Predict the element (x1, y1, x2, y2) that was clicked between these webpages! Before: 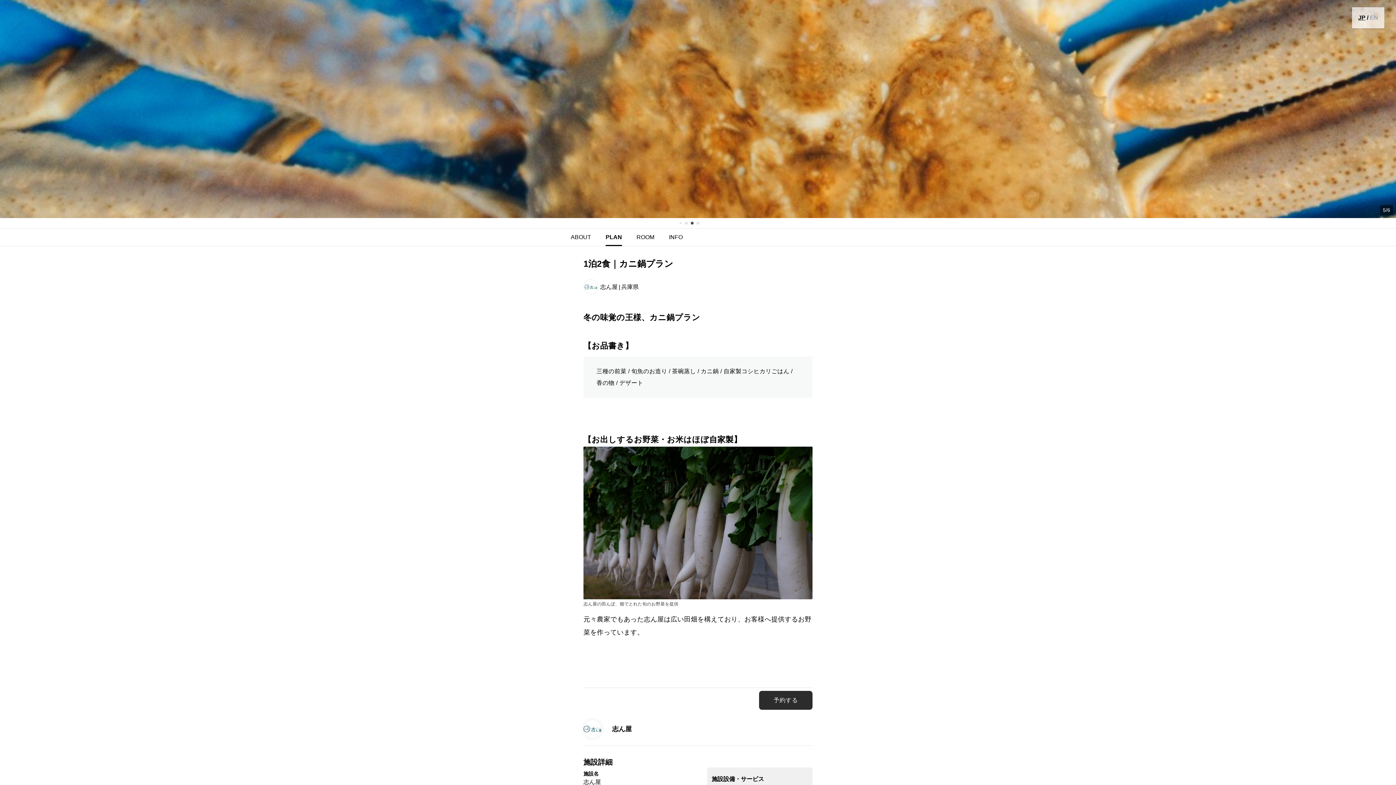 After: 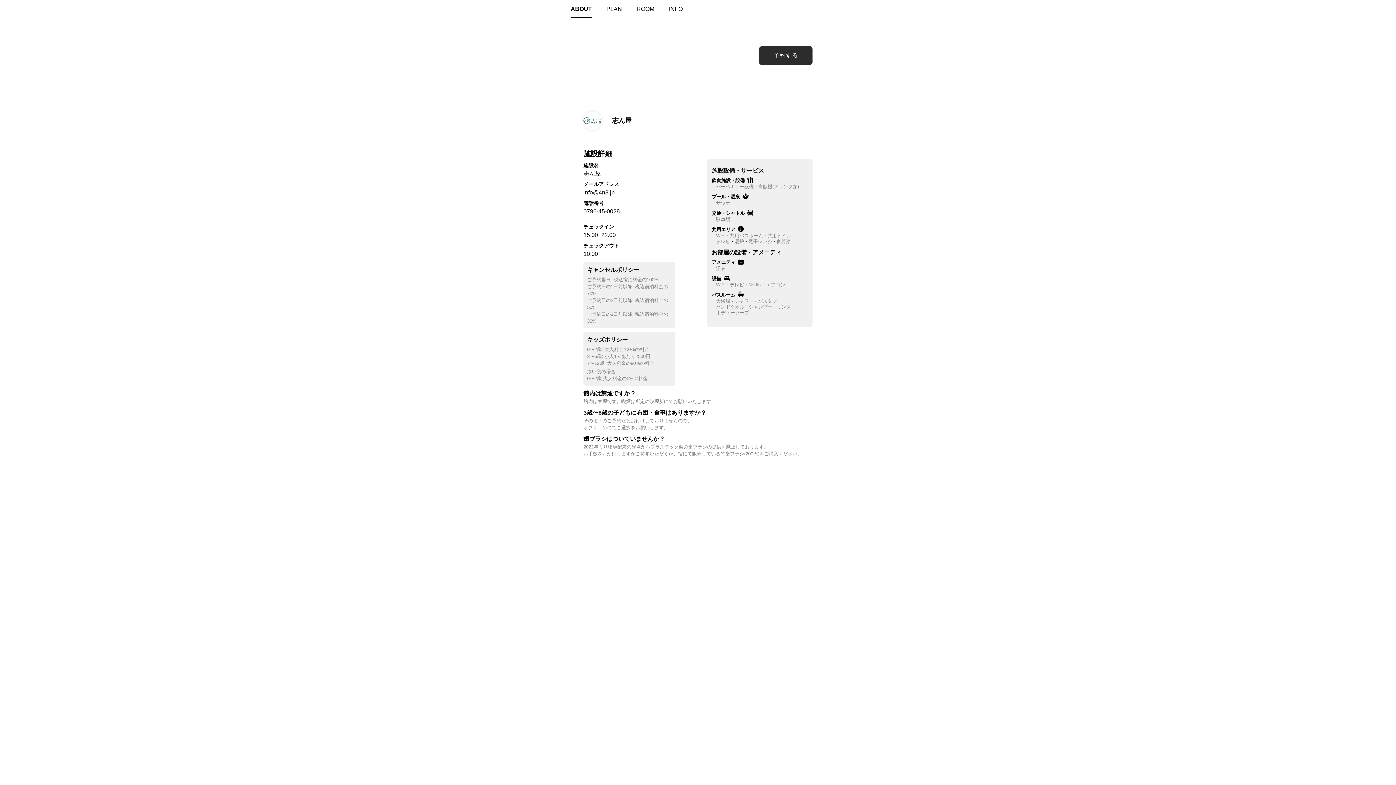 Action: label: ABOUT bbox: (570, 233, 591, 241)